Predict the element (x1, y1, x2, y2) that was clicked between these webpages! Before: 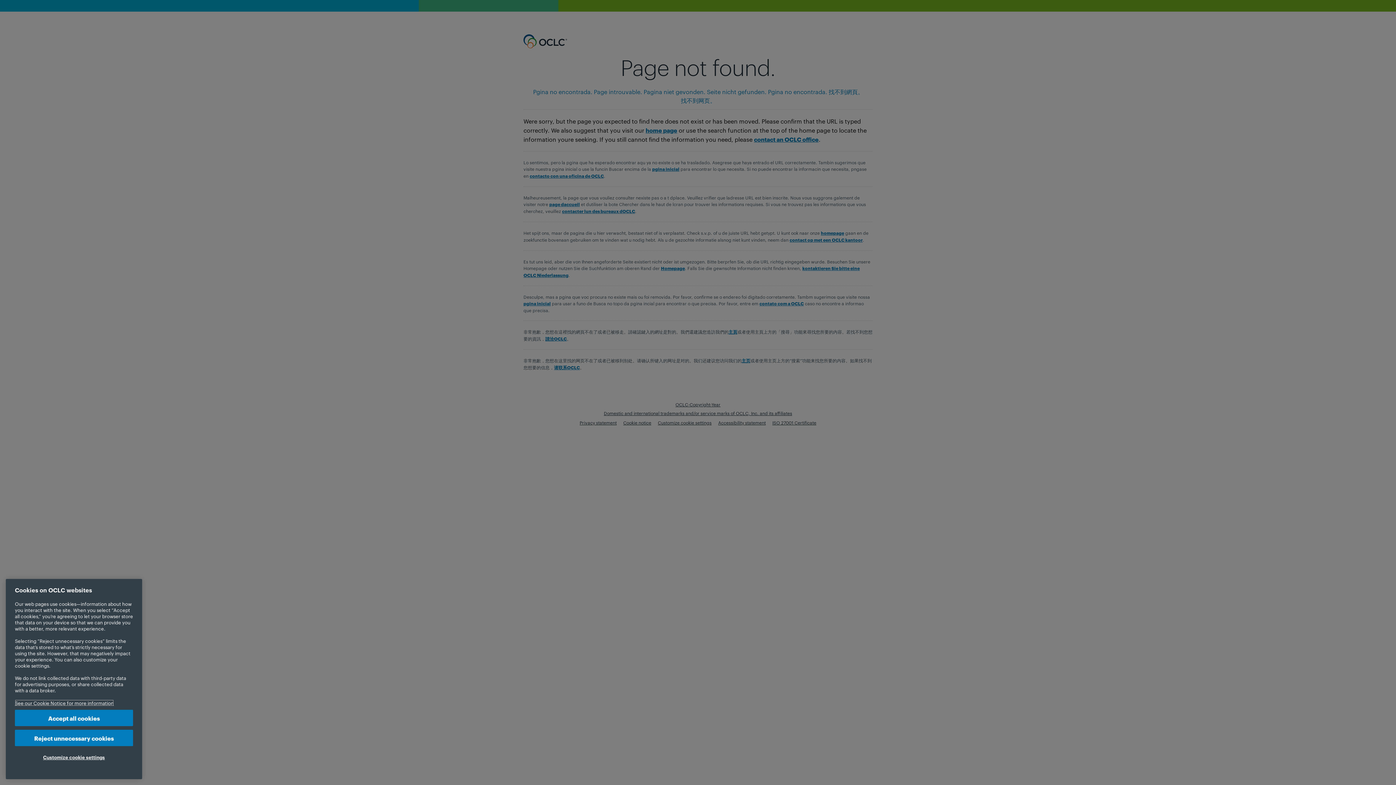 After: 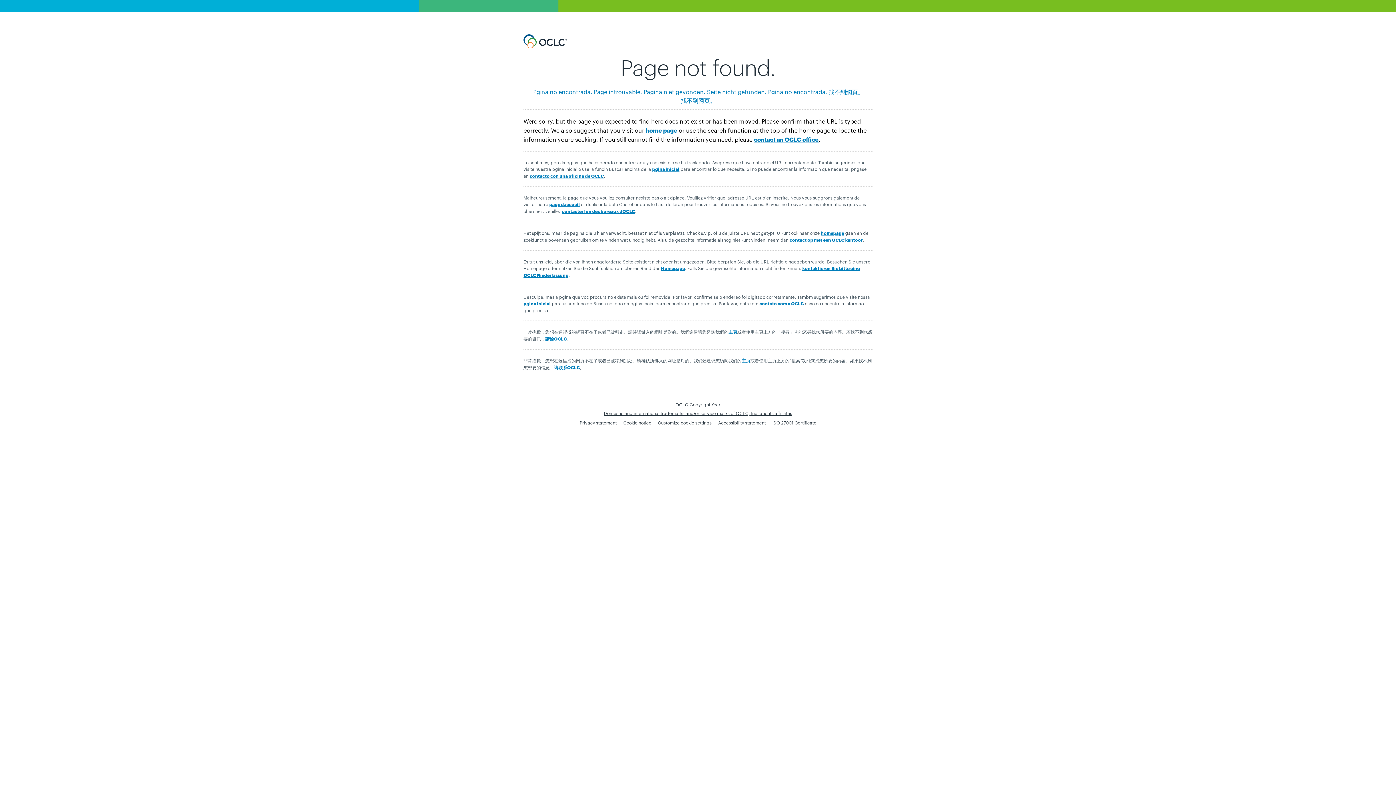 Action: bbox: (14, 730, 133, 746) label: Reject unnecessary cookies